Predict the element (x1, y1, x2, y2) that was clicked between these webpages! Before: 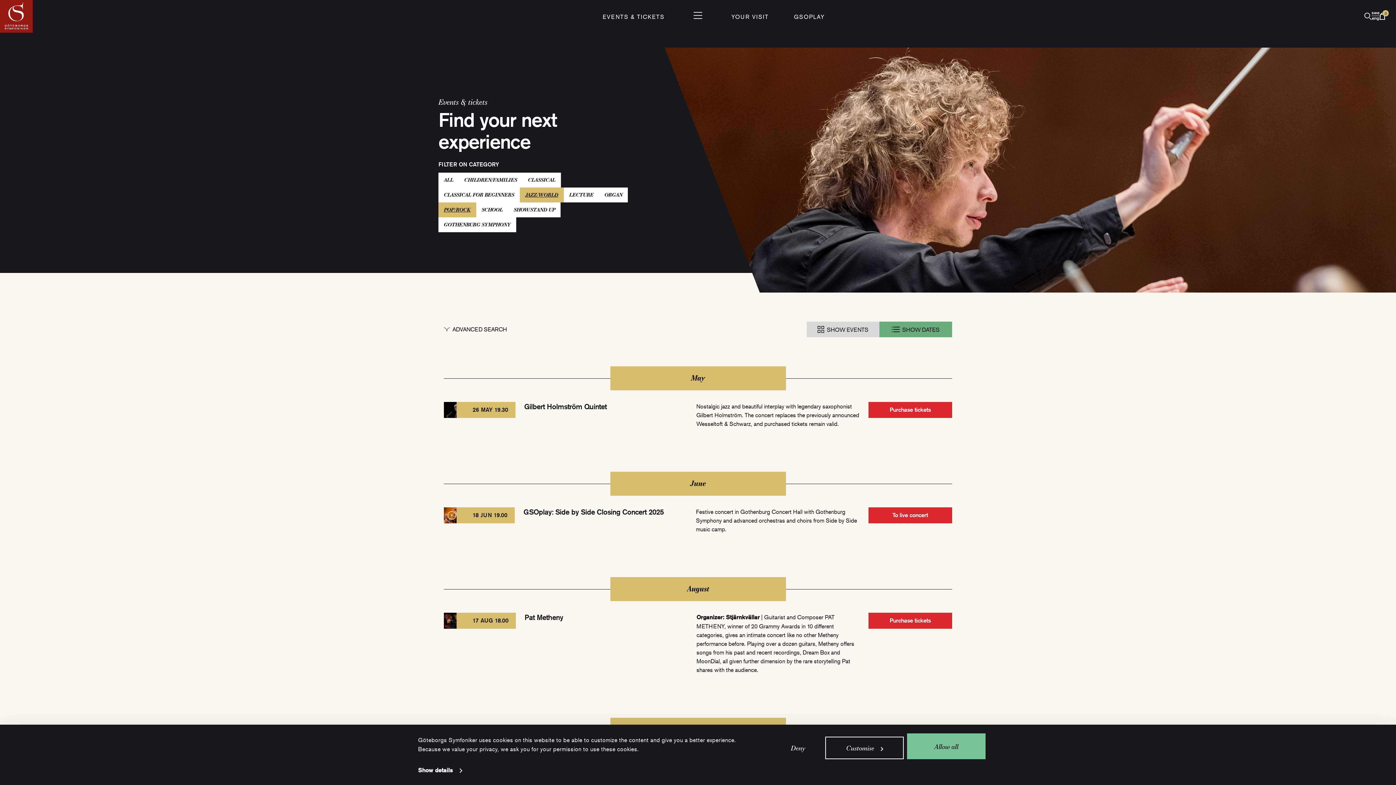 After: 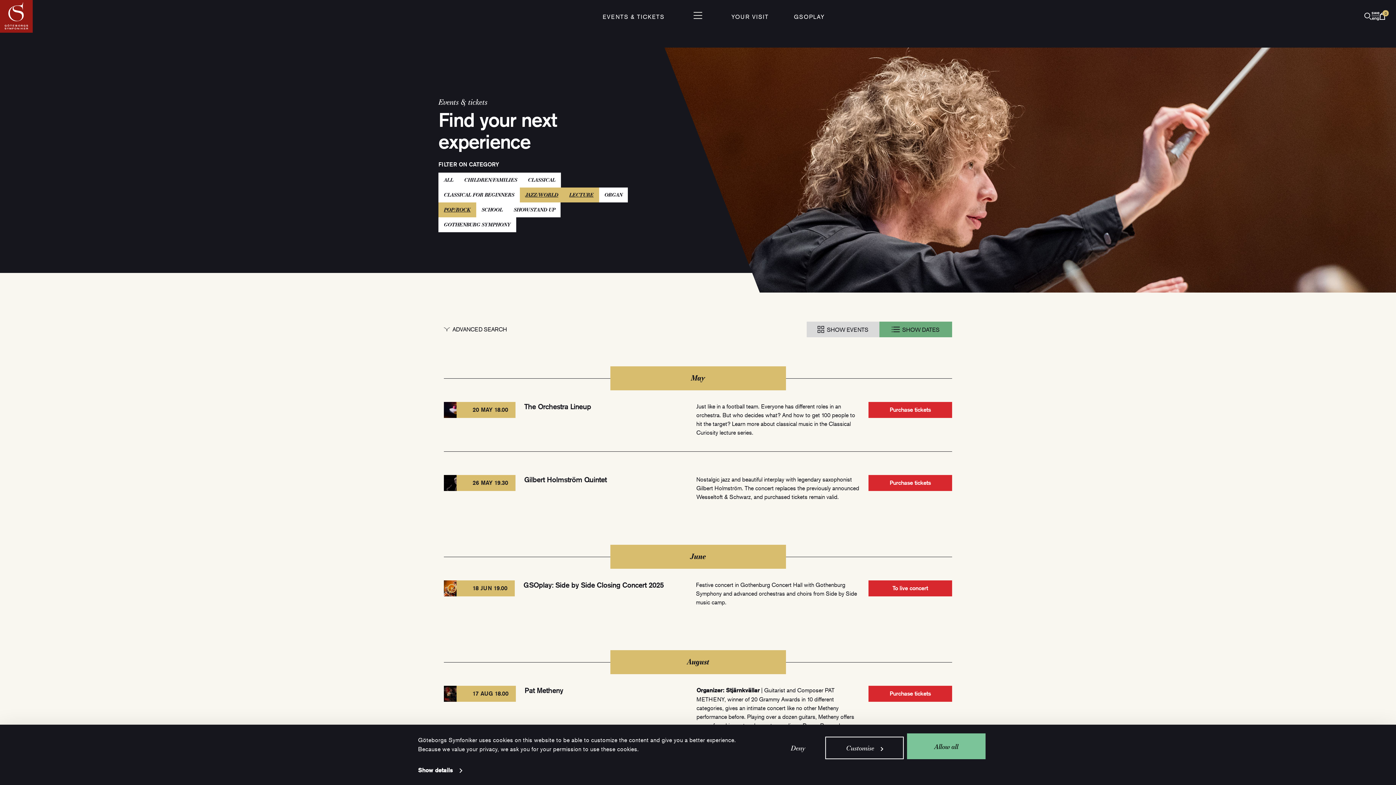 Action: label: LECTURE bbox: (563, 187, 599, 202)